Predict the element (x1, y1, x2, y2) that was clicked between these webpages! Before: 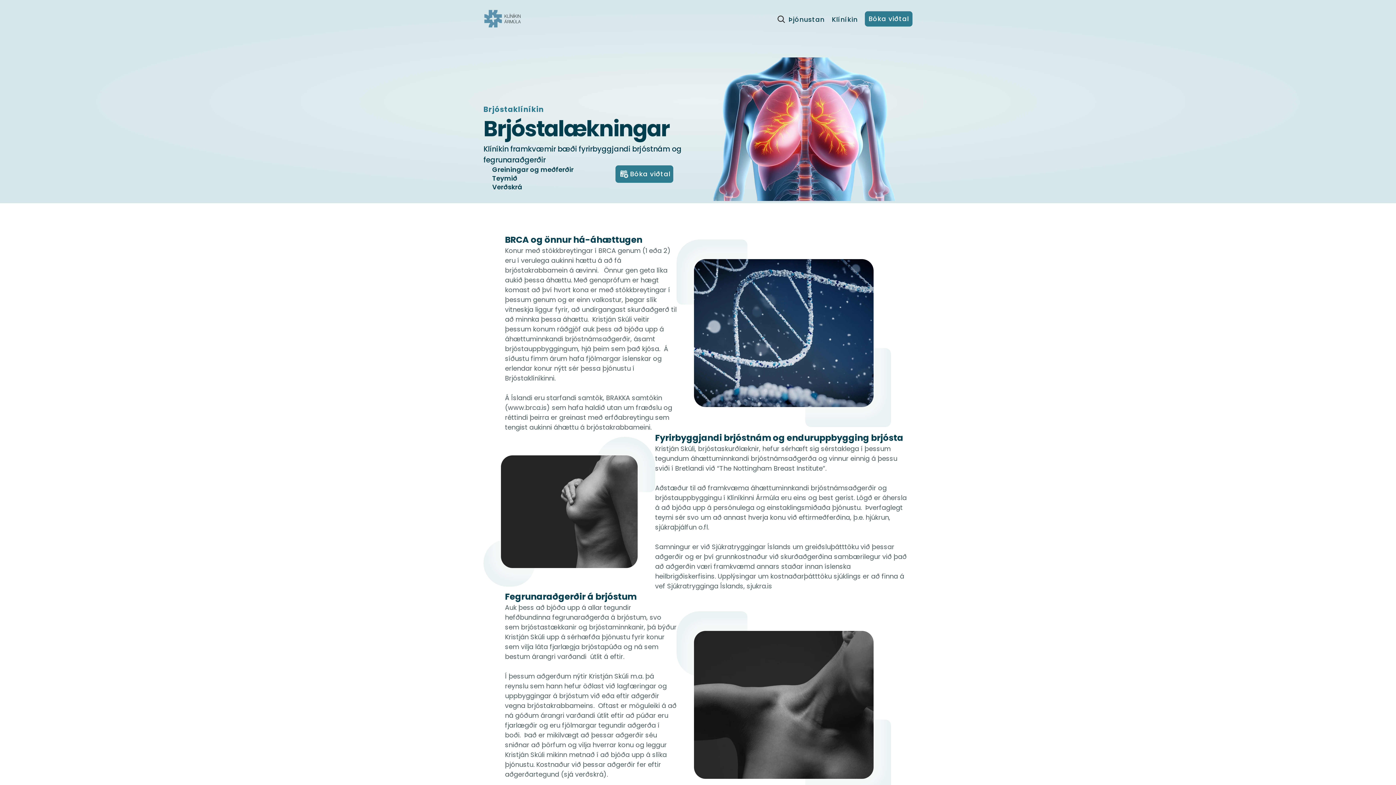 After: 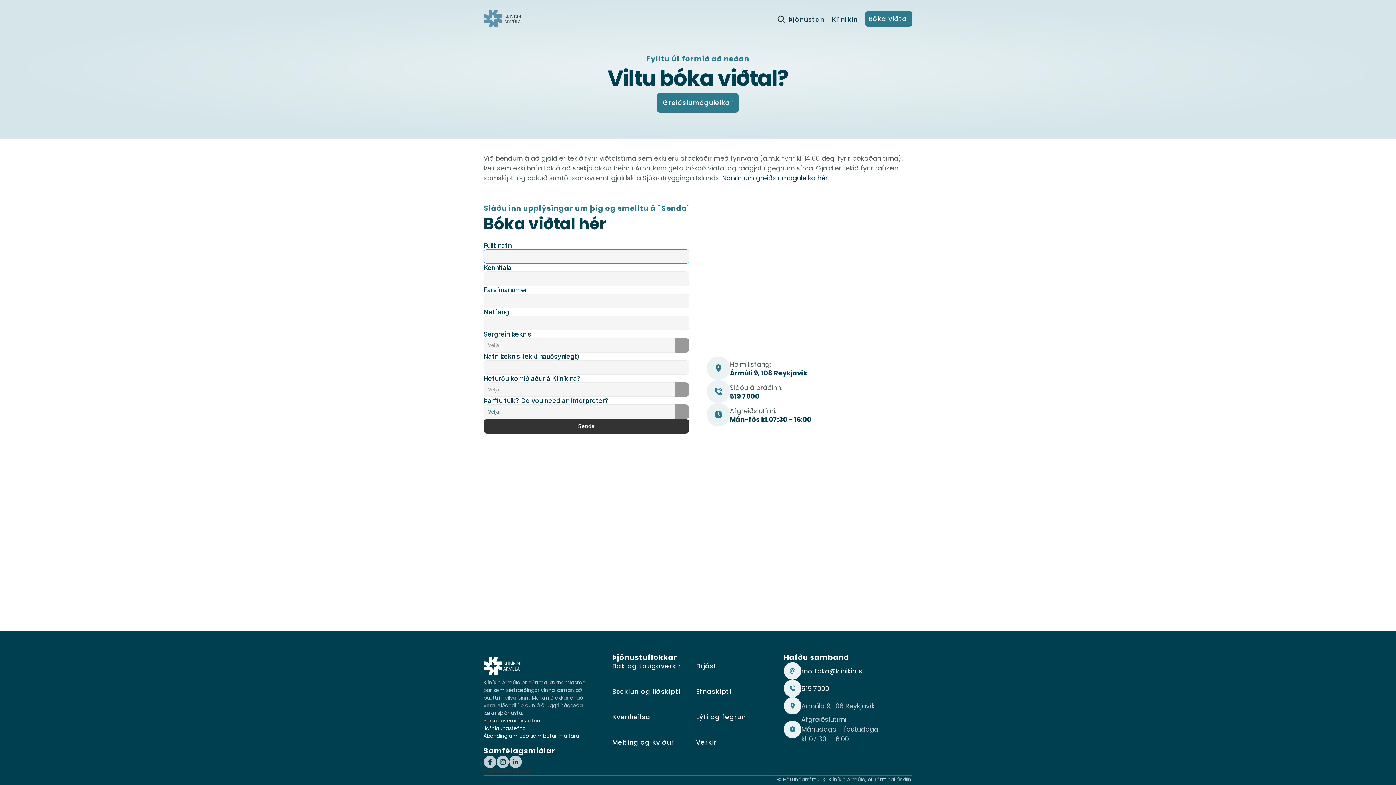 Action: label: Bóka viðtal bbox: (865, 11, 912, 26)